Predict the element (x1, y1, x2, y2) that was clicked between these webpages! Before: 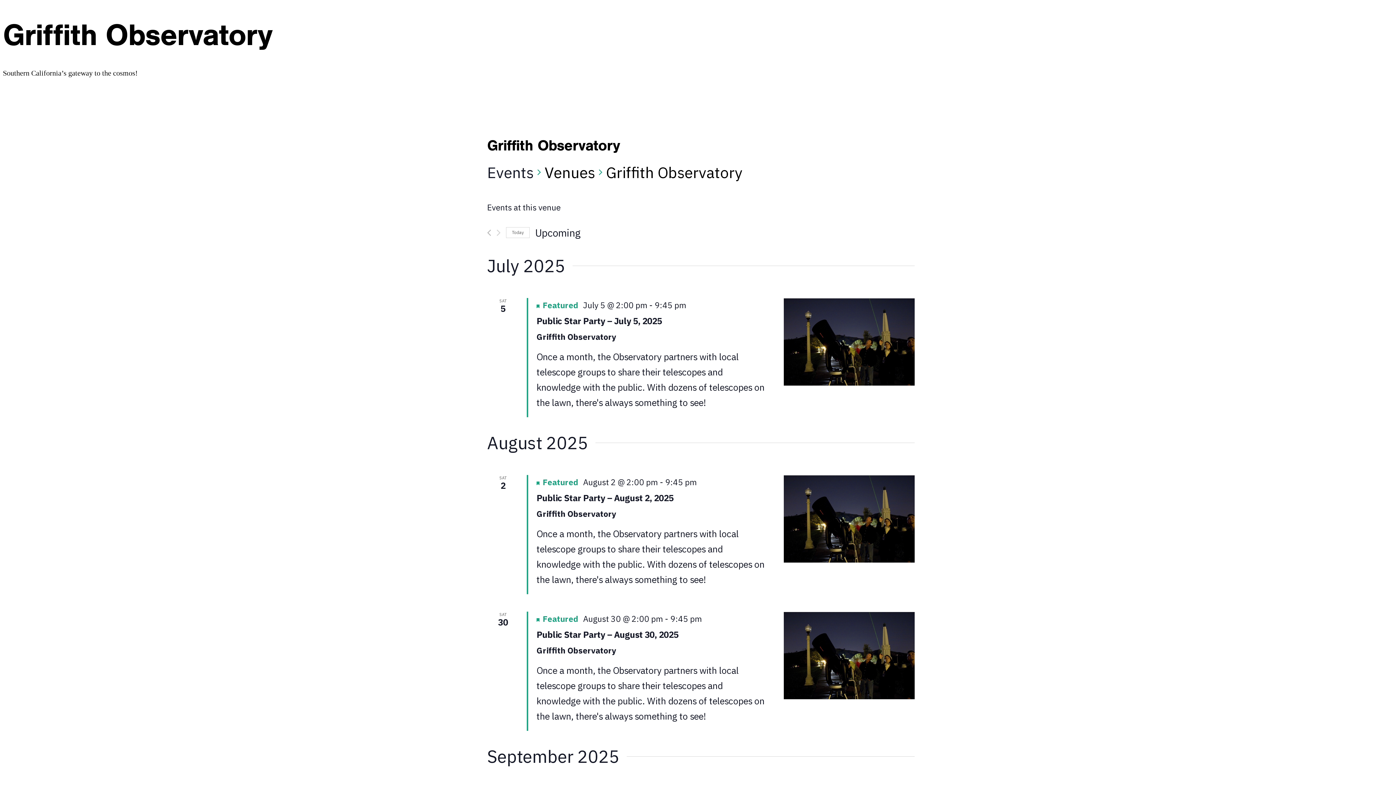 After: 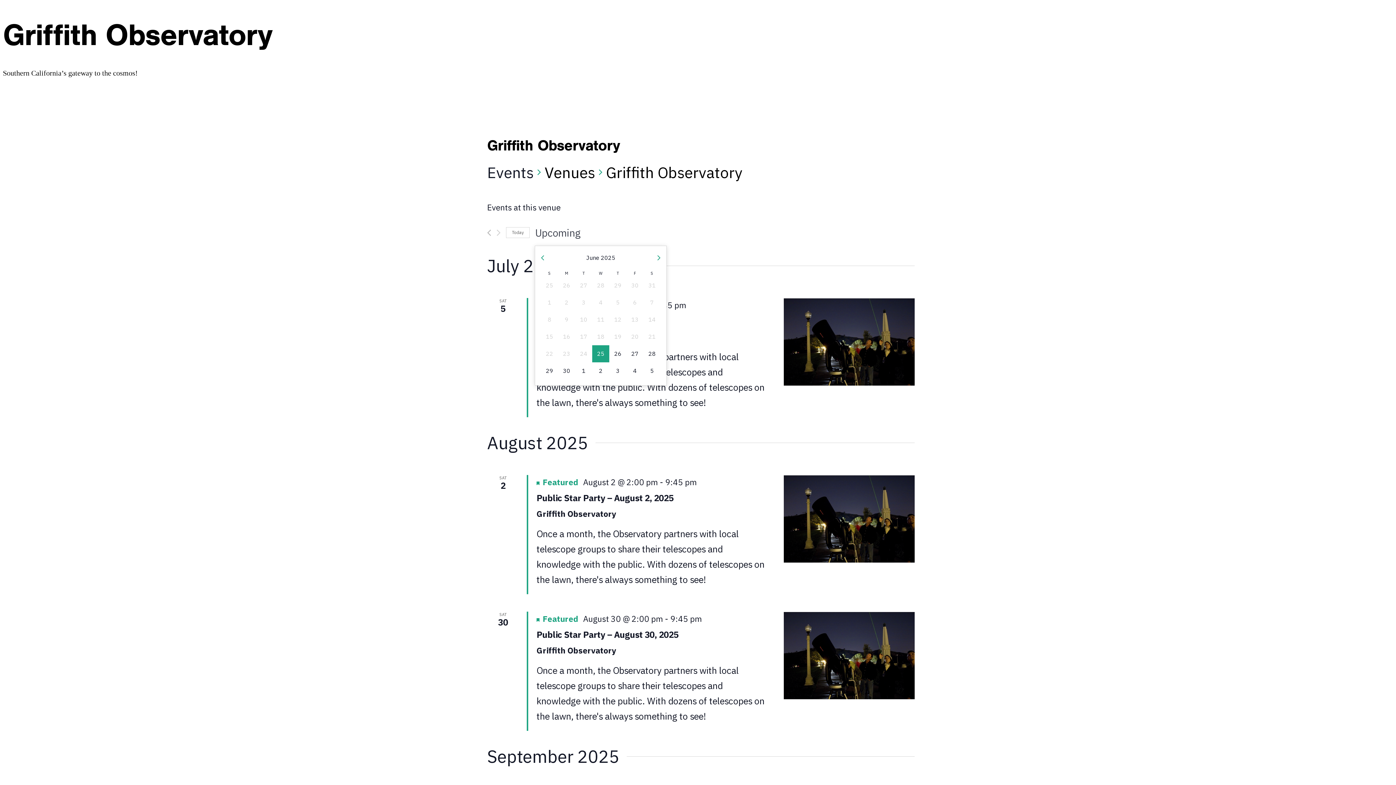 Action: bbox: (535, 225, 580, 239) label: Click to toggle datepicker